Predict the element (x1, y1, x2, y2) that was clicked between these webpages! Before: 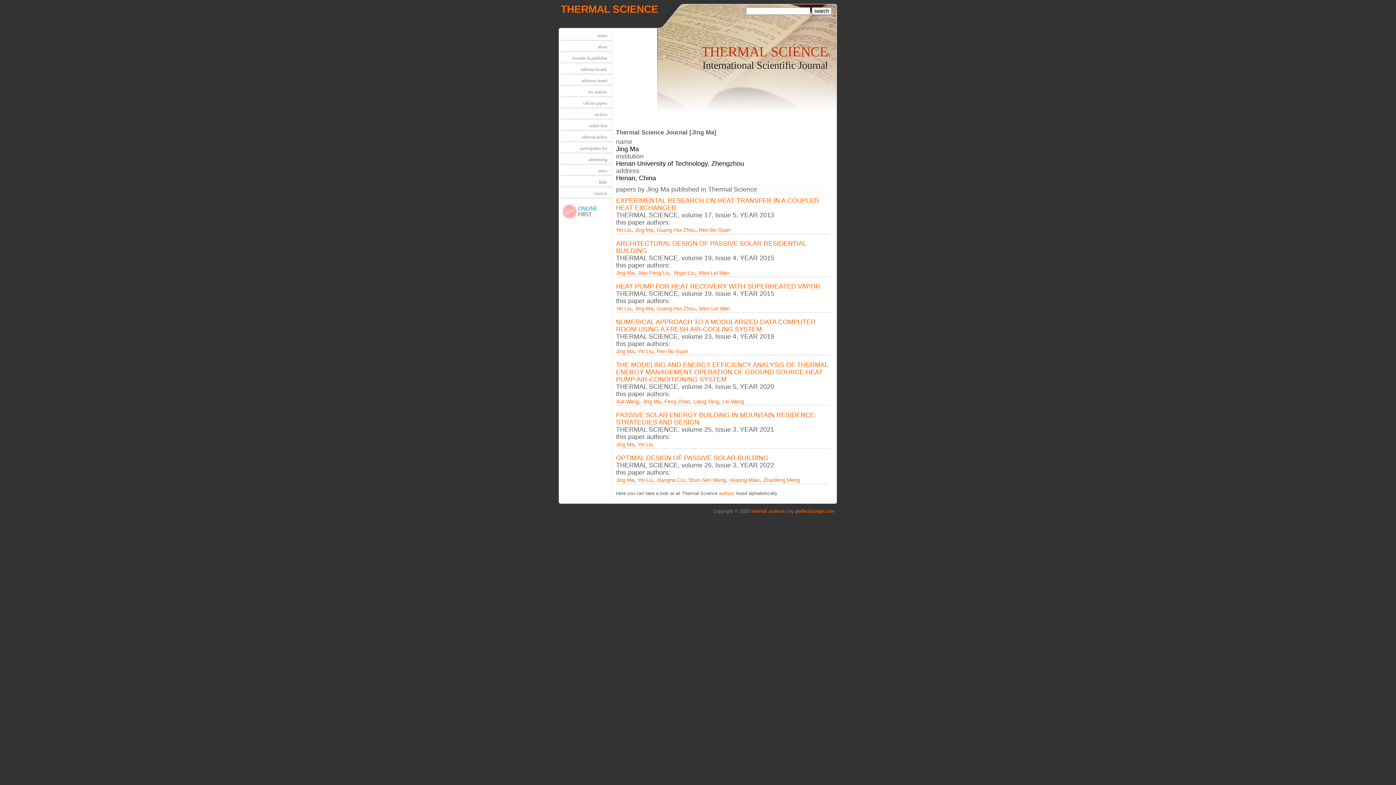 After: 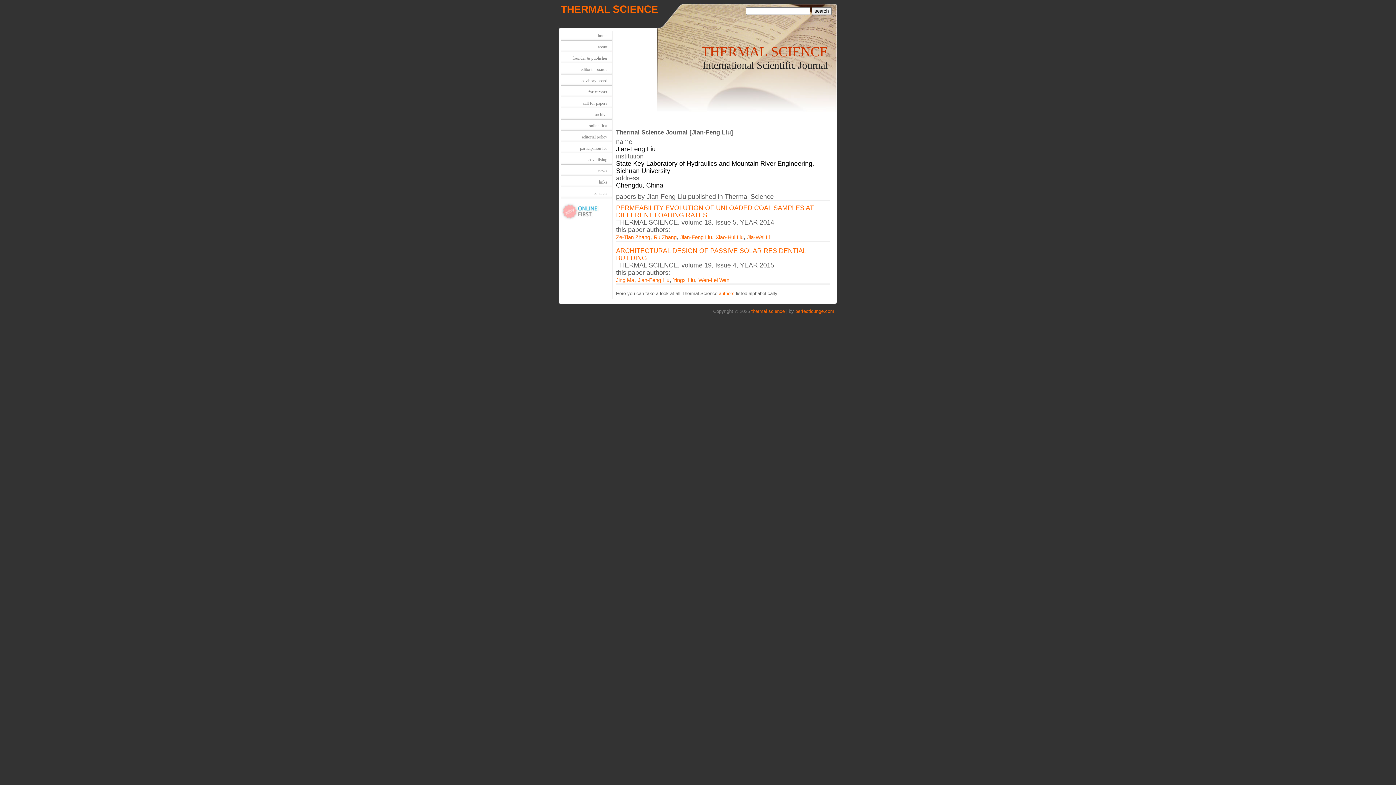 Action: bbox: (638, 270, 669, 276) label: Jian-Feng Liu